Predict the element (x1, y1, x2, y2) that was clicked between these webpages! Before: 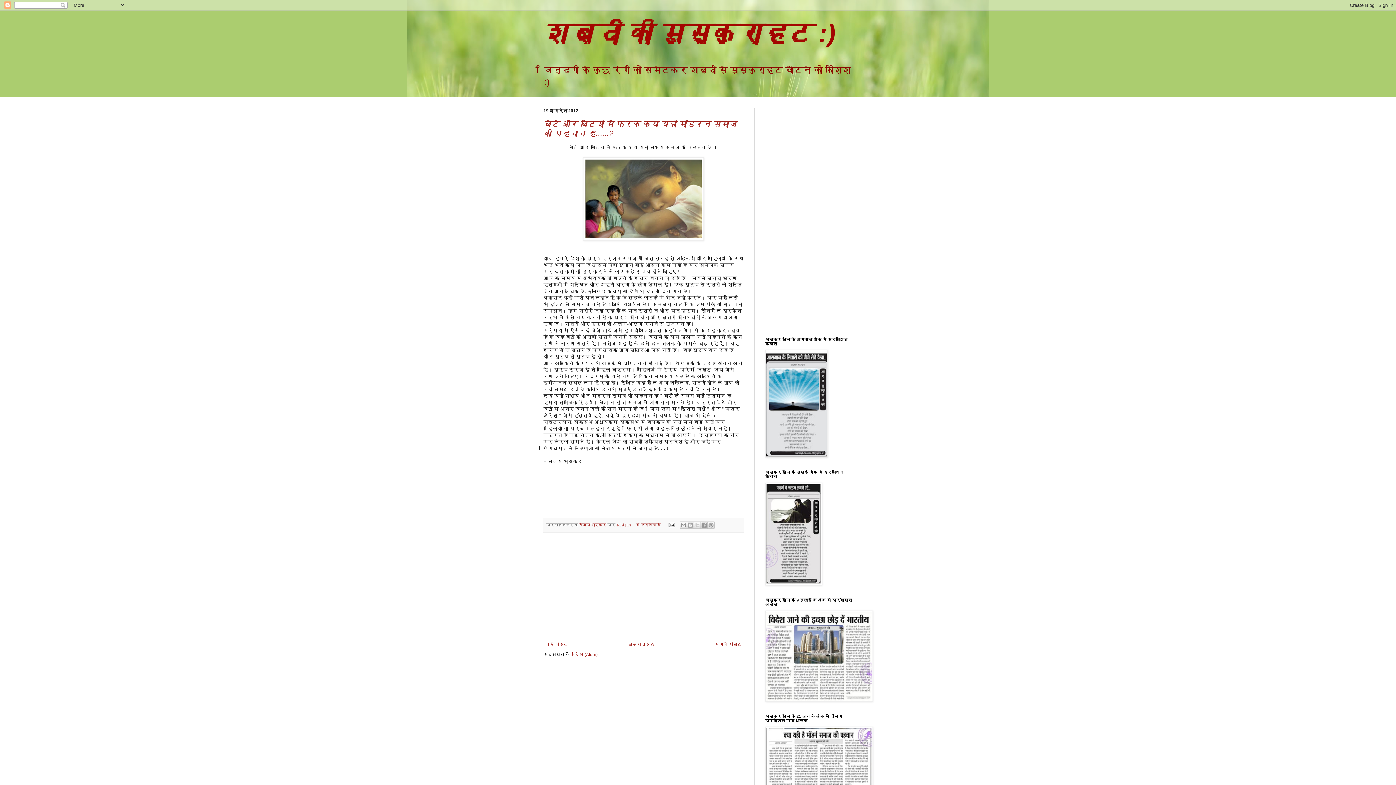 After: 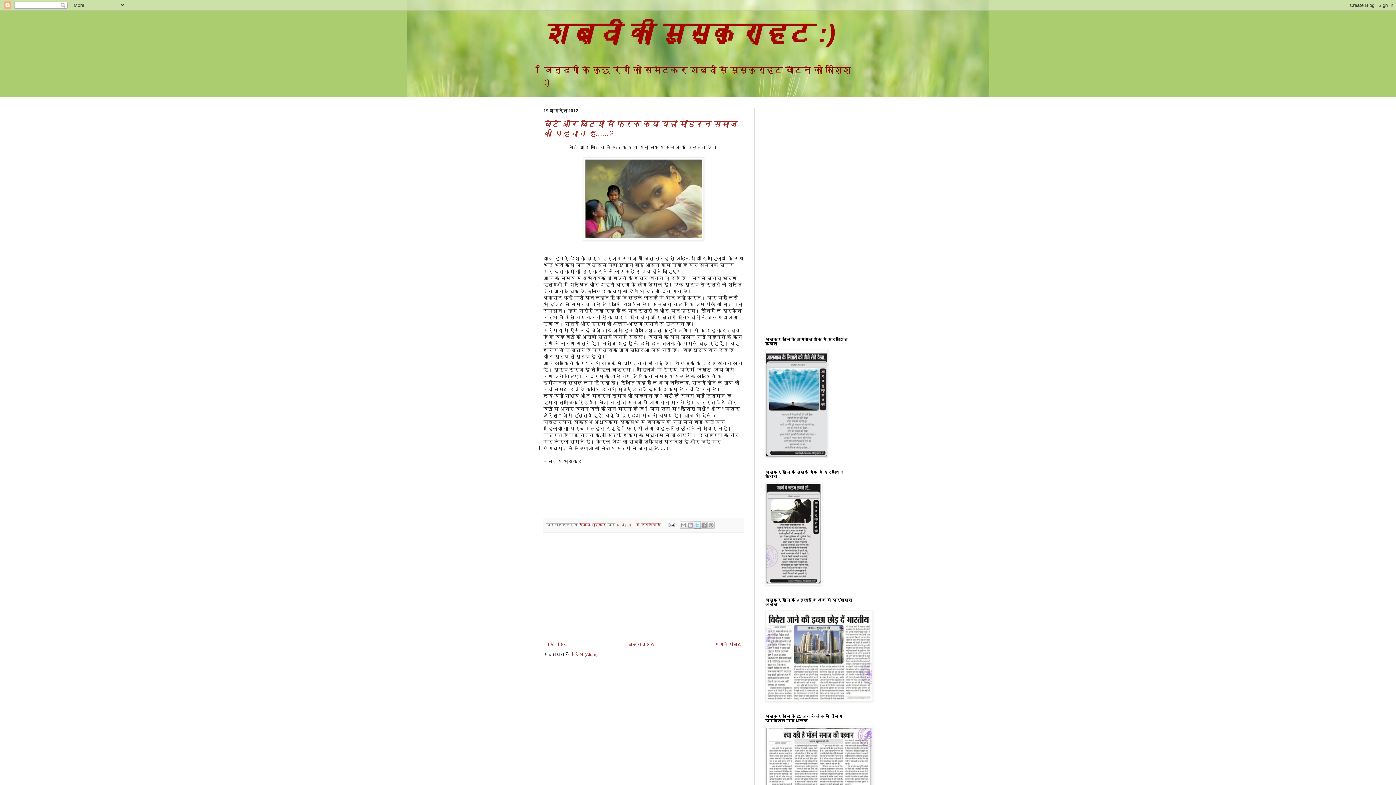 Action: label: X पर शेयर करें bbox: (693, 521, 701, 529)